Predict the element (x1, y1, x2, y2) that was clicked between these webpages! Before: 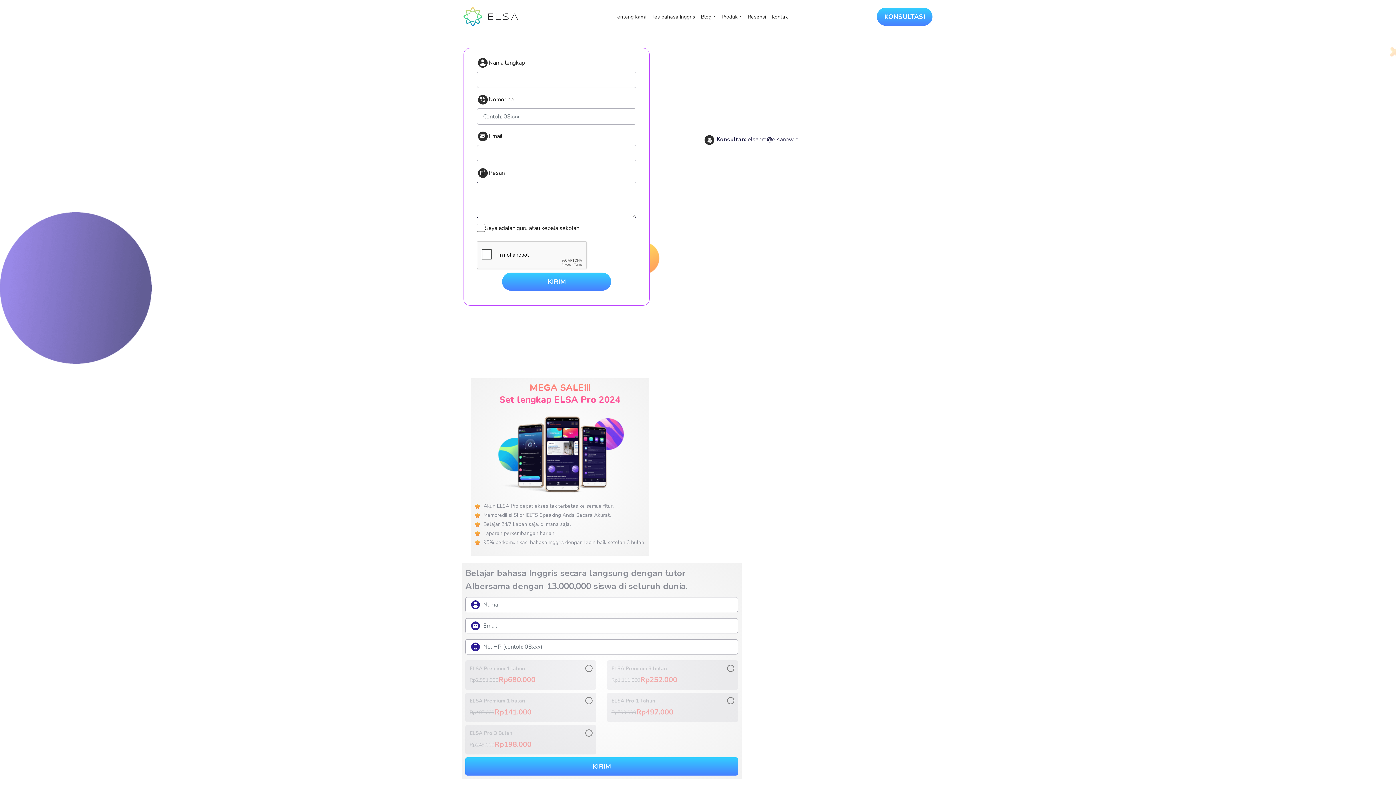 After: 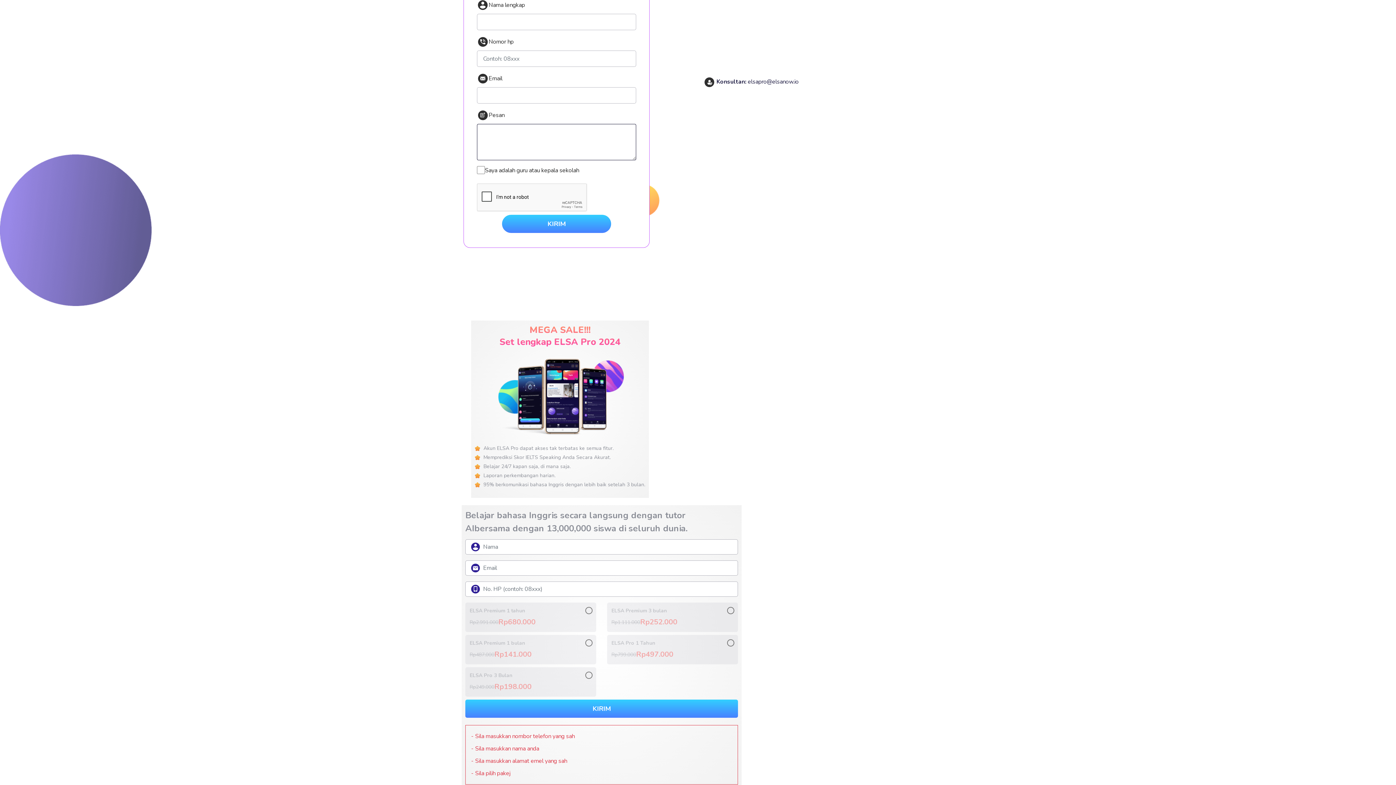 Action: bbox: (465, 757, 738, 776) label: KIRIM